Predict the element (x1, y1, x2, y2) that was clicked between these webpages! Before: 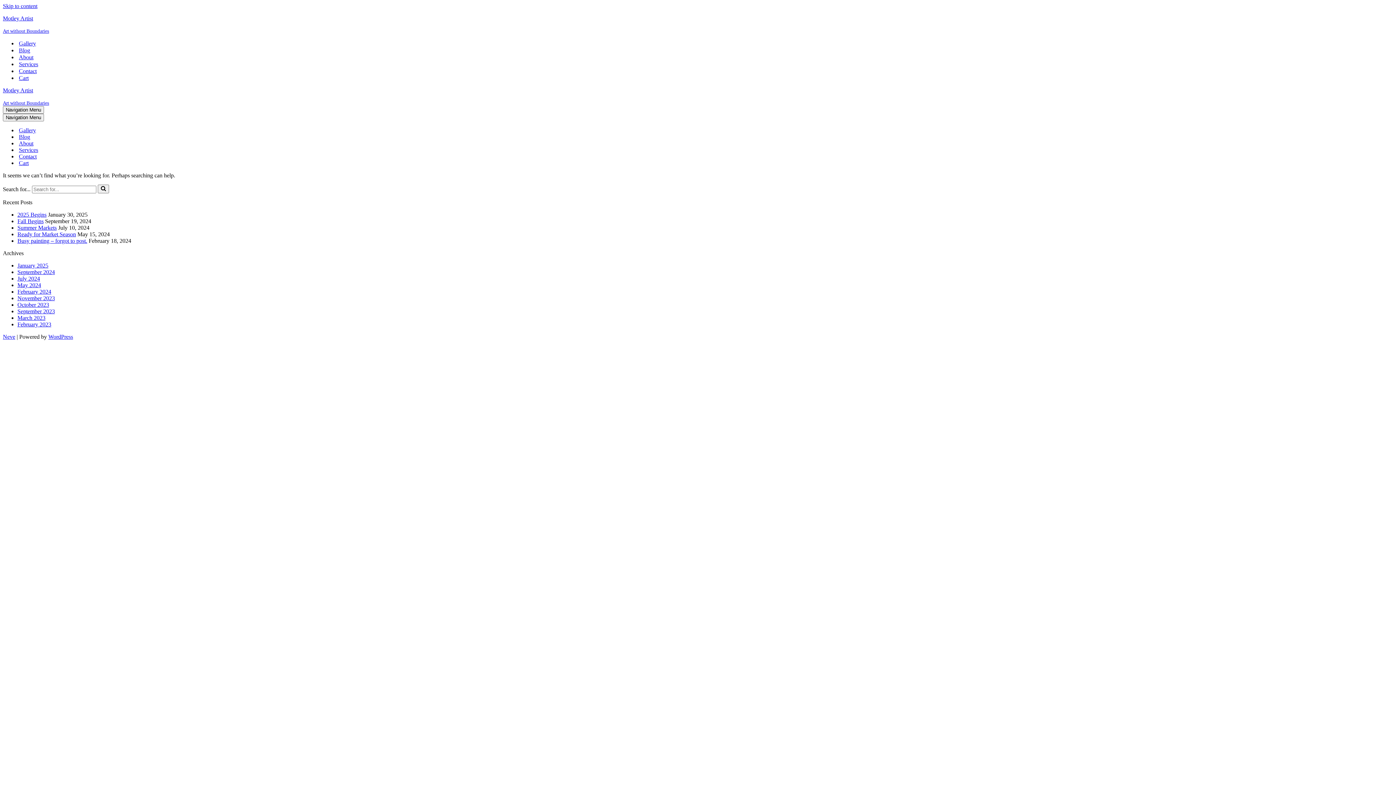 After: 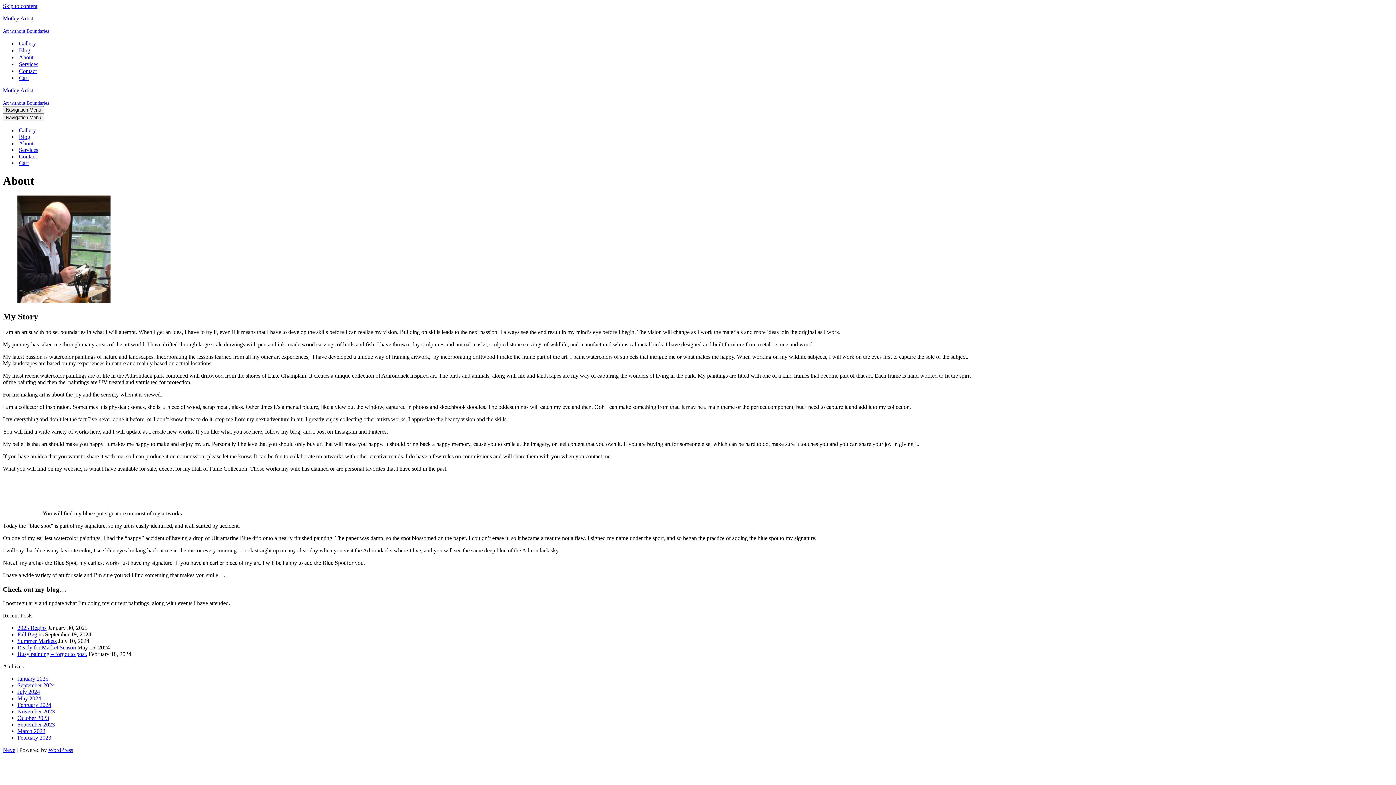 Action: bbox: (18, 53, 33, 60) label: About